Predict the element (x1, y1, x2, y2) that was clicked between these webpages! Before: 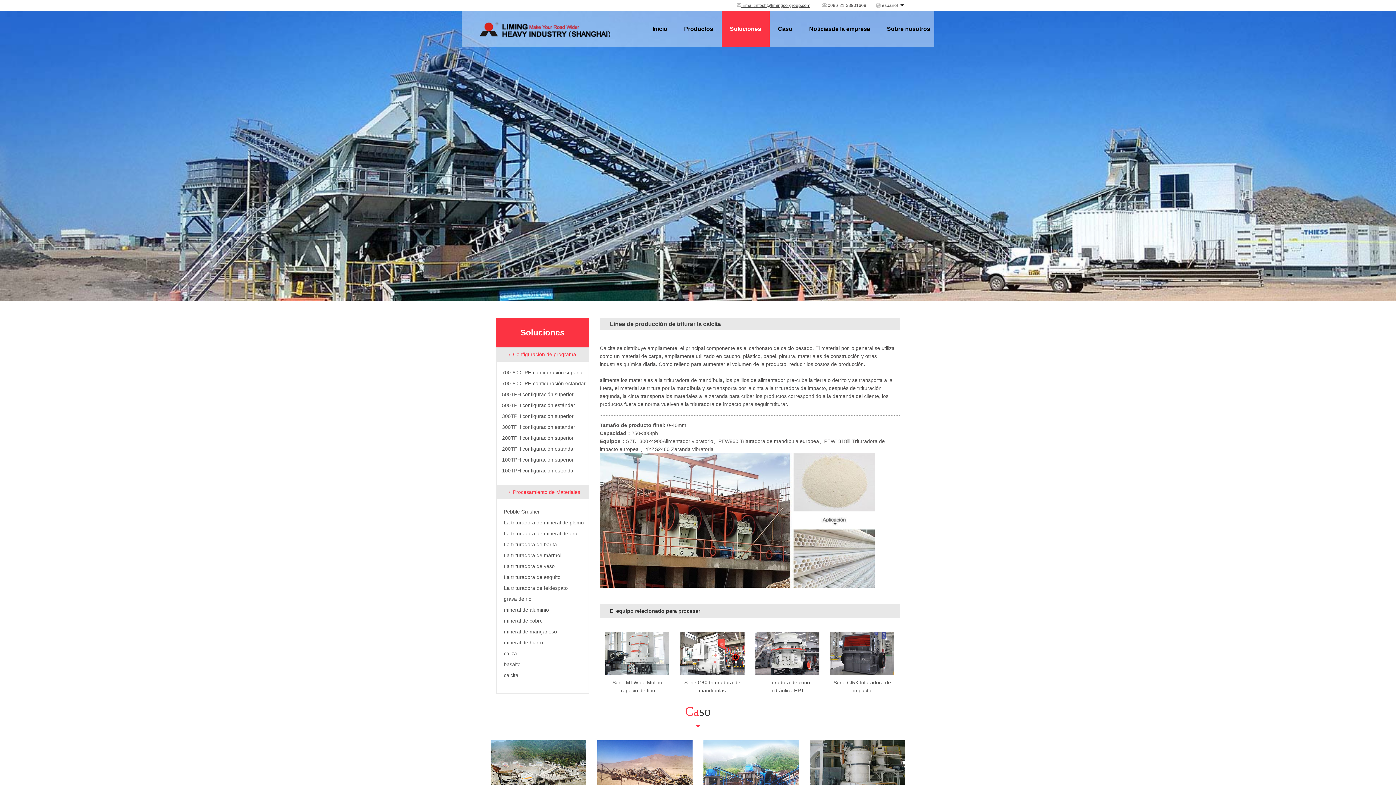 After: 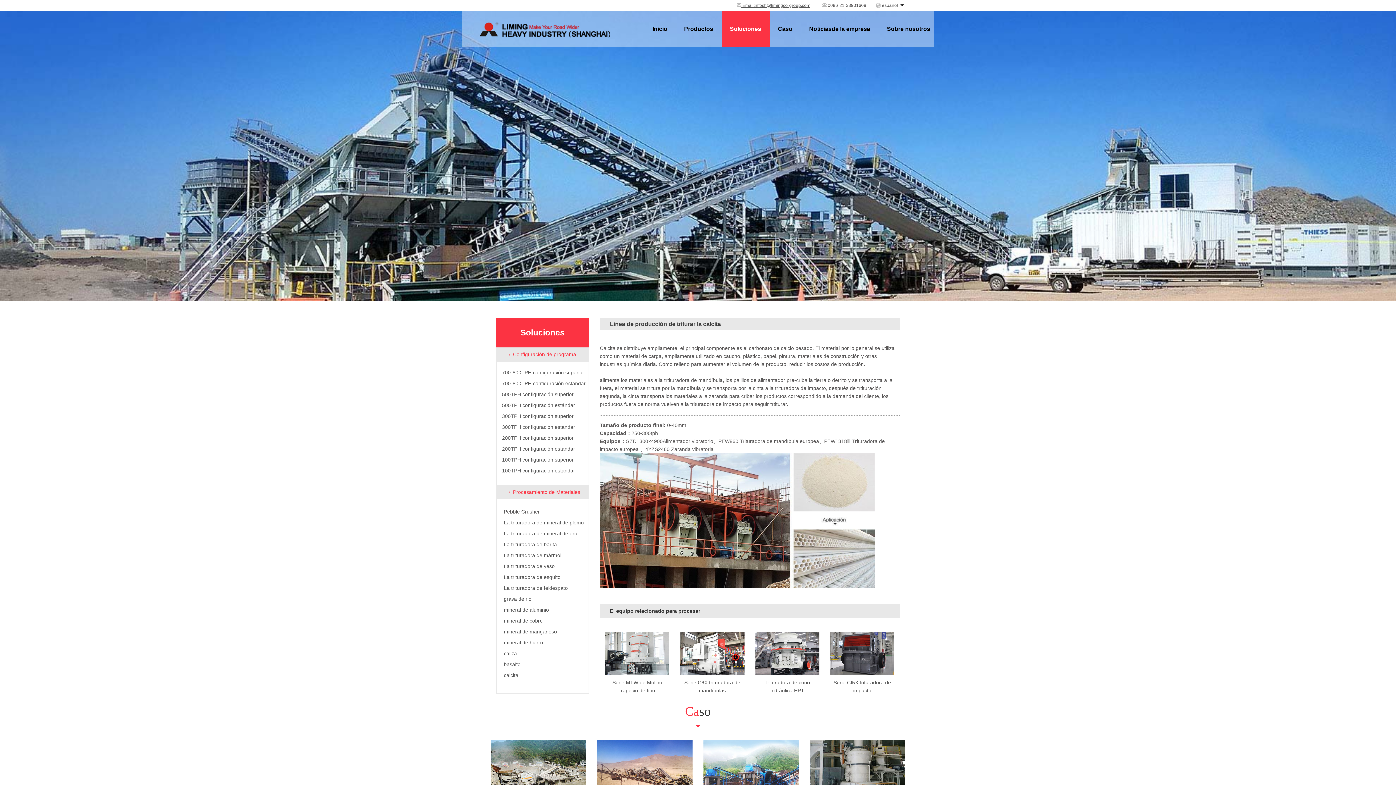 Action: bbox: (504, 618, 542, 624) label: mineral de cobre